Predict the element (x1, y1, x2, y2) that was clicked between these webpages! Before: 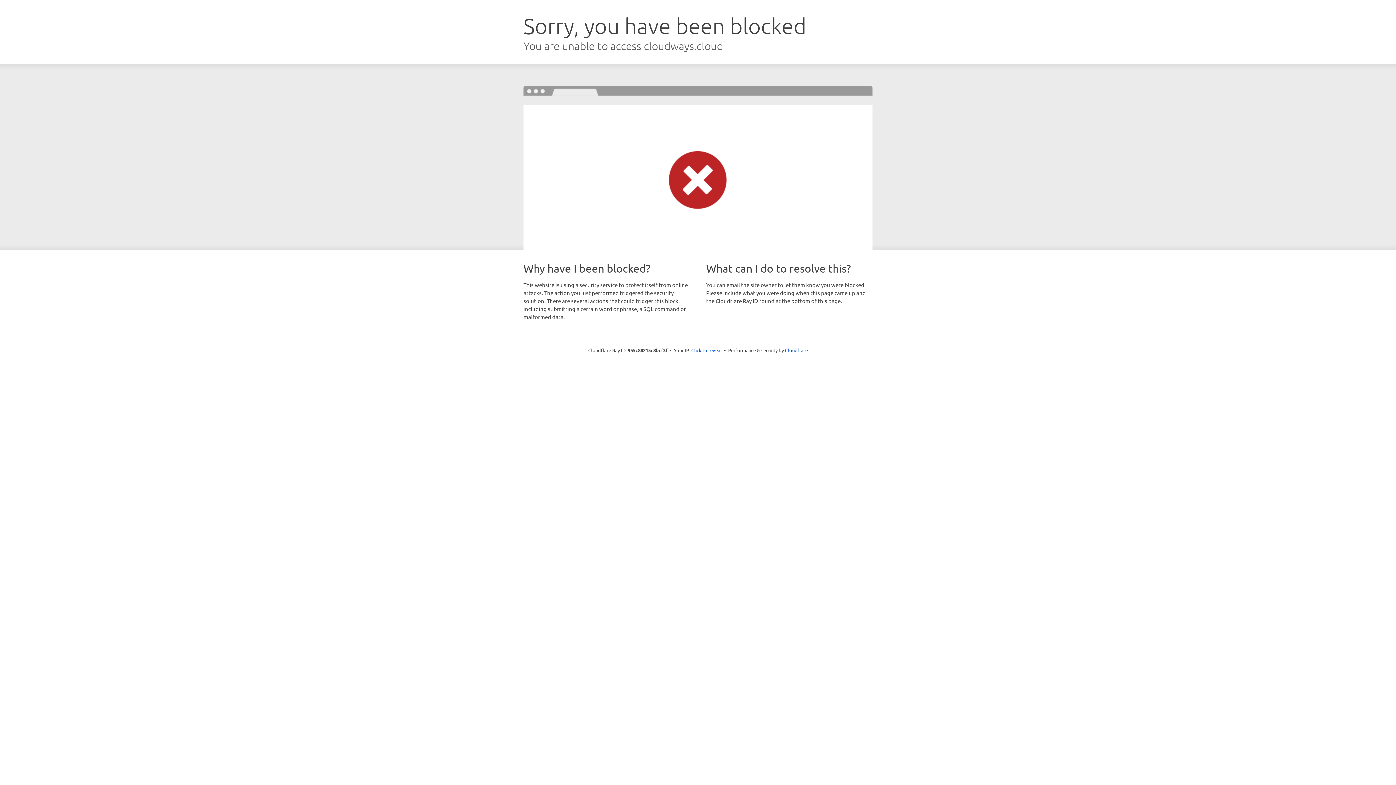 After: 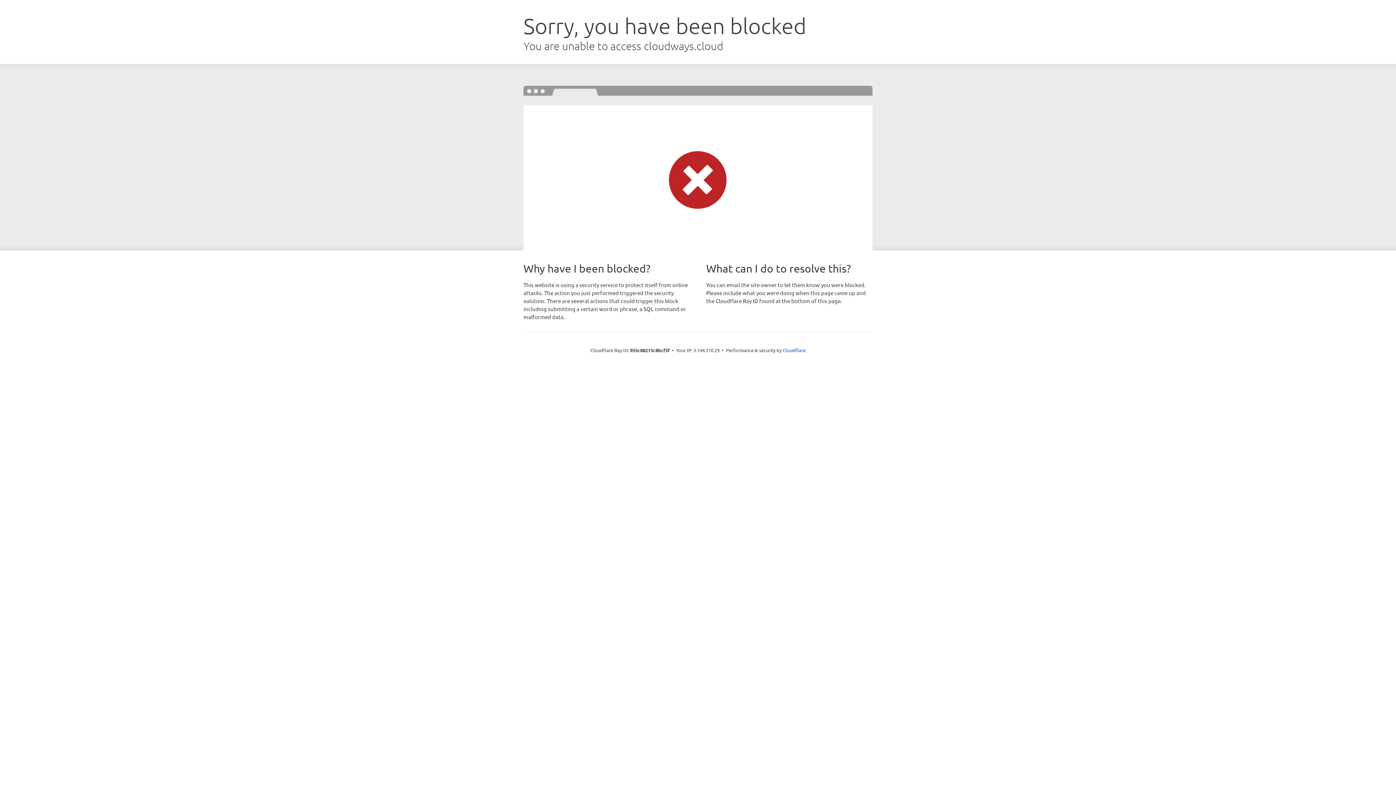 Action: label: Click to reveal bbox: (691, 346, 722, 353)